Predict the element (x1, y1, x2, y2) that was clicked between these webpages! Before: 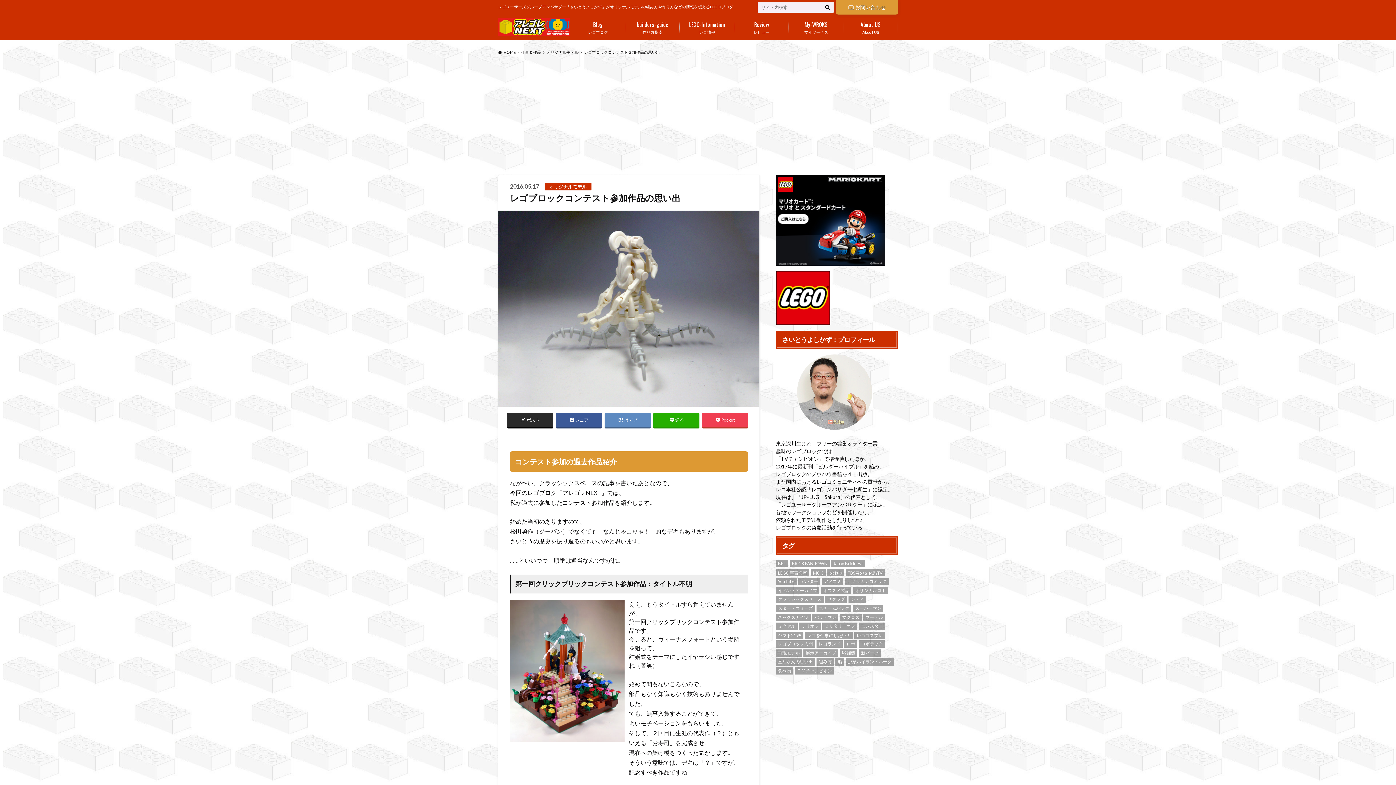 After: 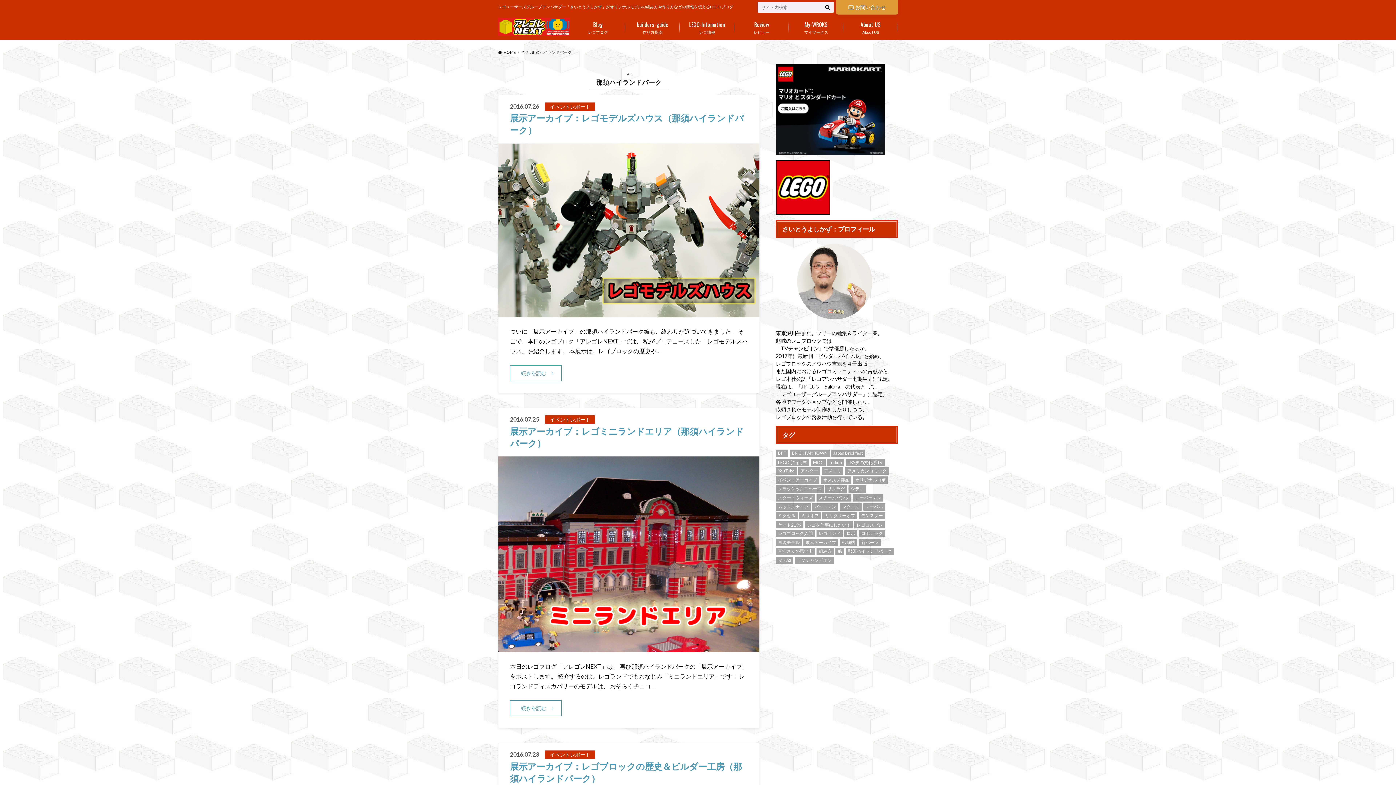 Action: label: 那須ハイランドパーク (8個の項目) bbox: (846, 658, 894, 666)